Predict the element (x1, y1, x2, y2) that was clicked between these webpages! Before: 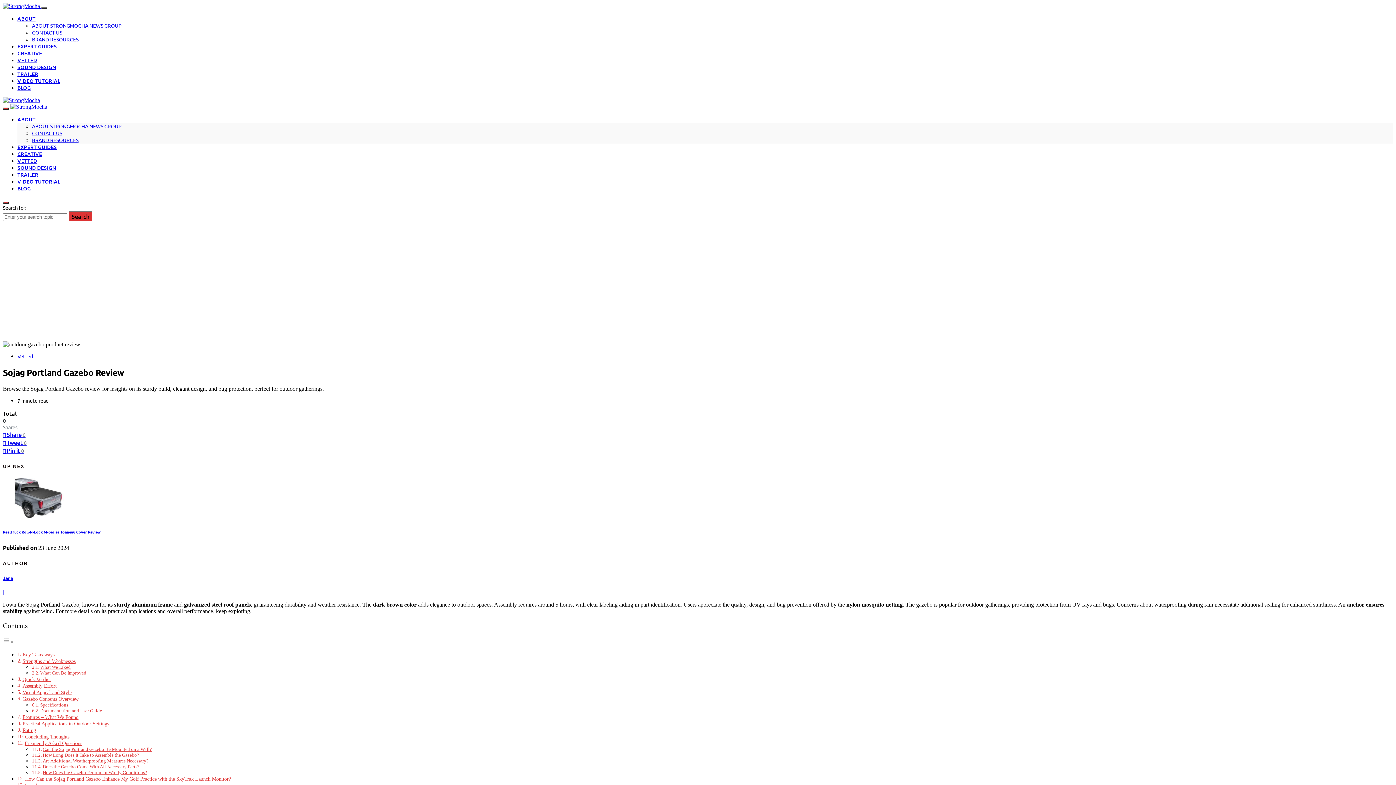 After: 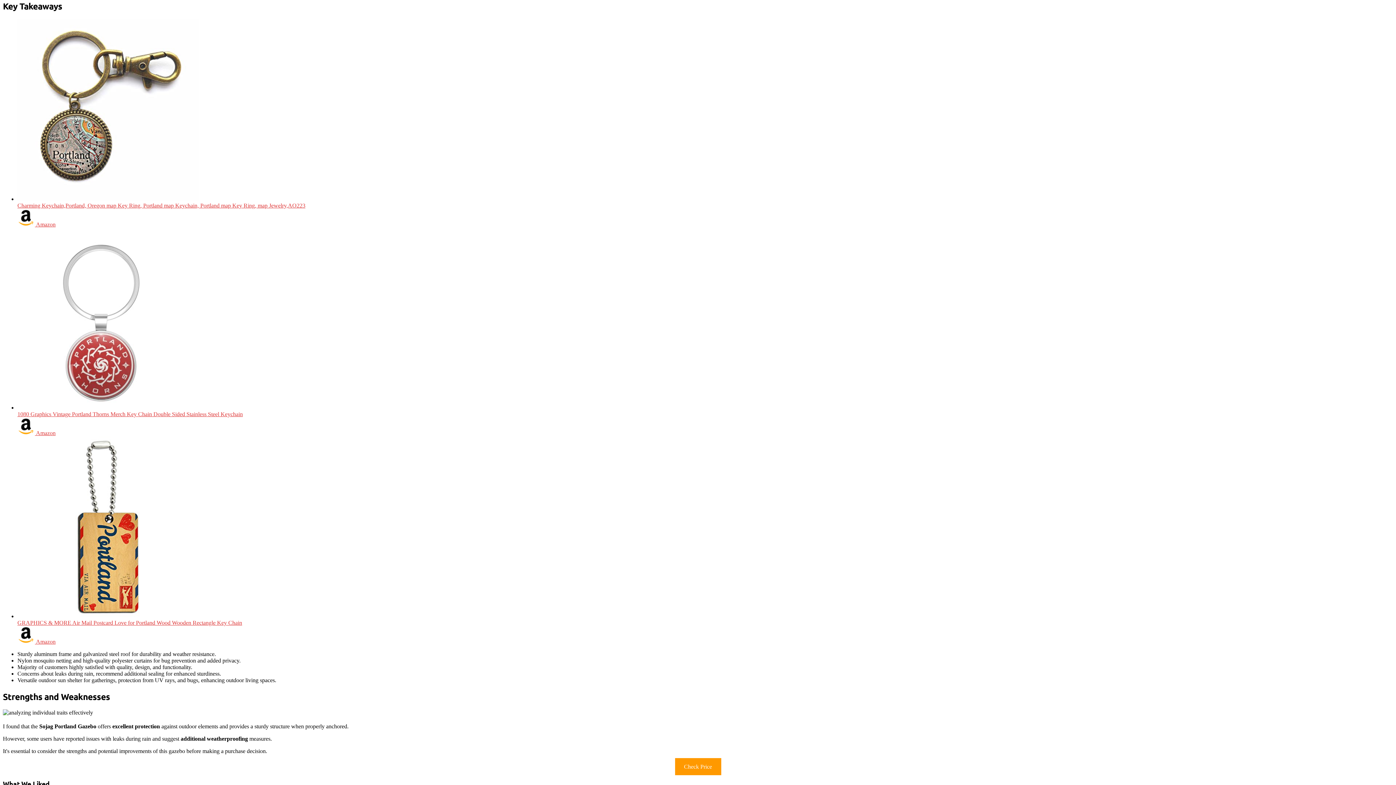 Action: bbox: (22, 651, 54, 657) label: Key Takeaways